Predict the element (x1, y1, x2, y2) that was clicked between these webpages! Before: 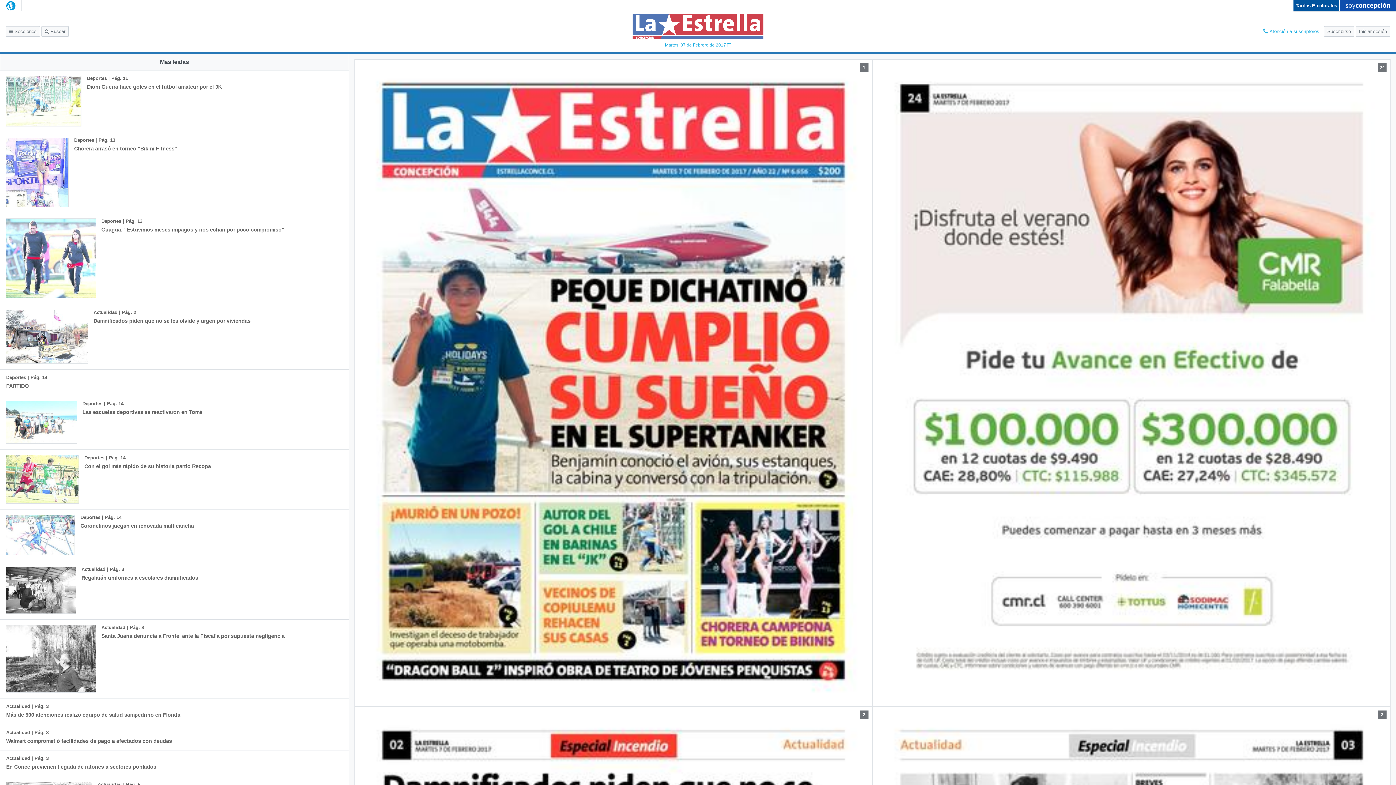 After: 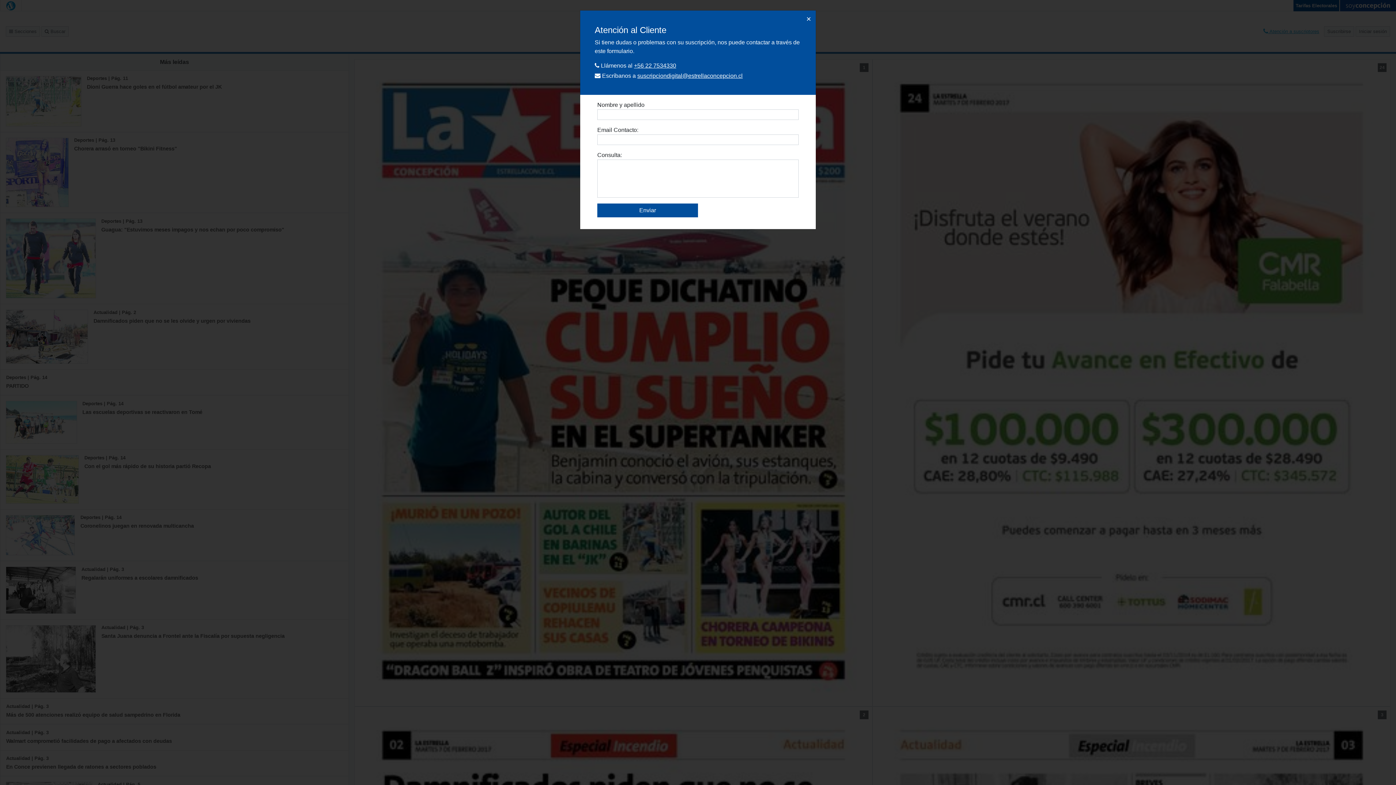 Action: bbox: (1260, 26, 1322, 36) label:  Atención a suscriptores